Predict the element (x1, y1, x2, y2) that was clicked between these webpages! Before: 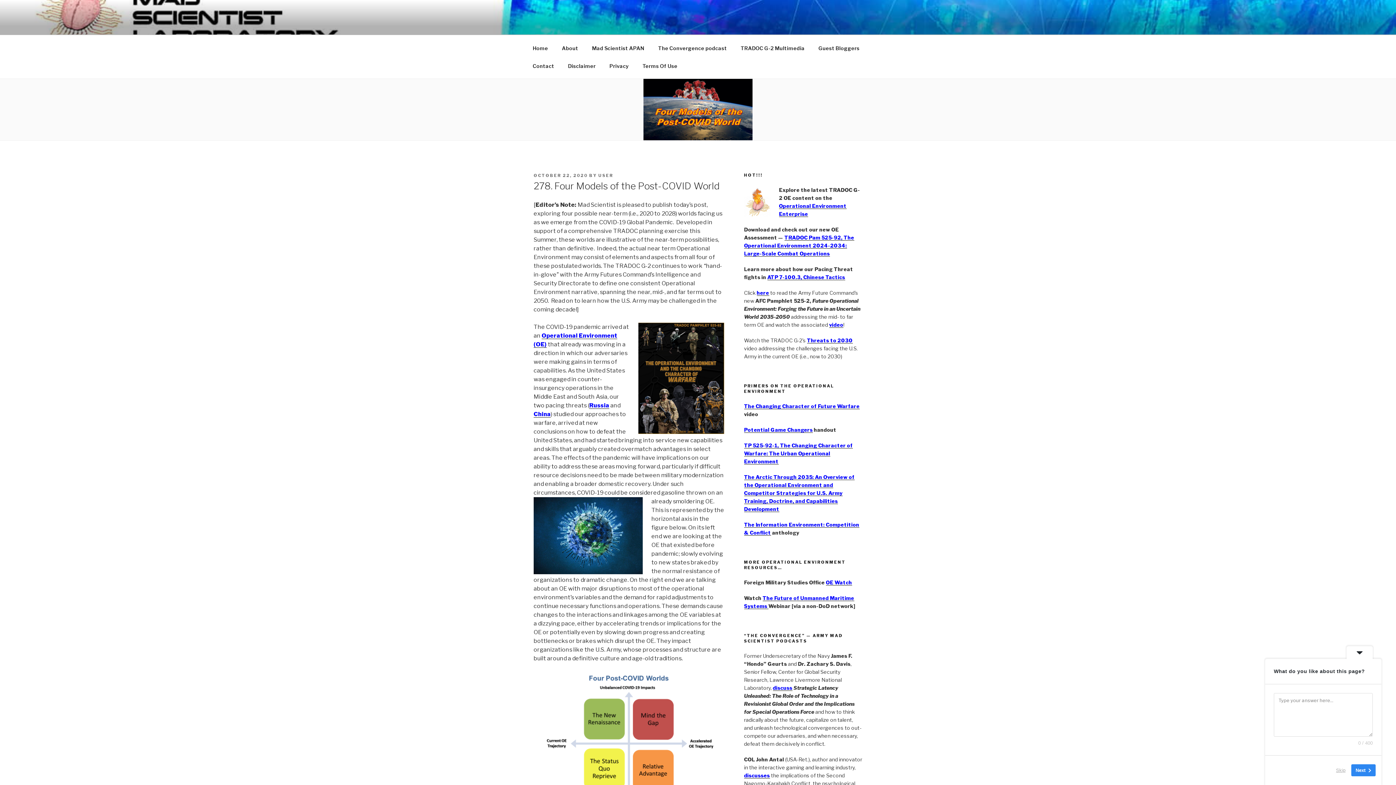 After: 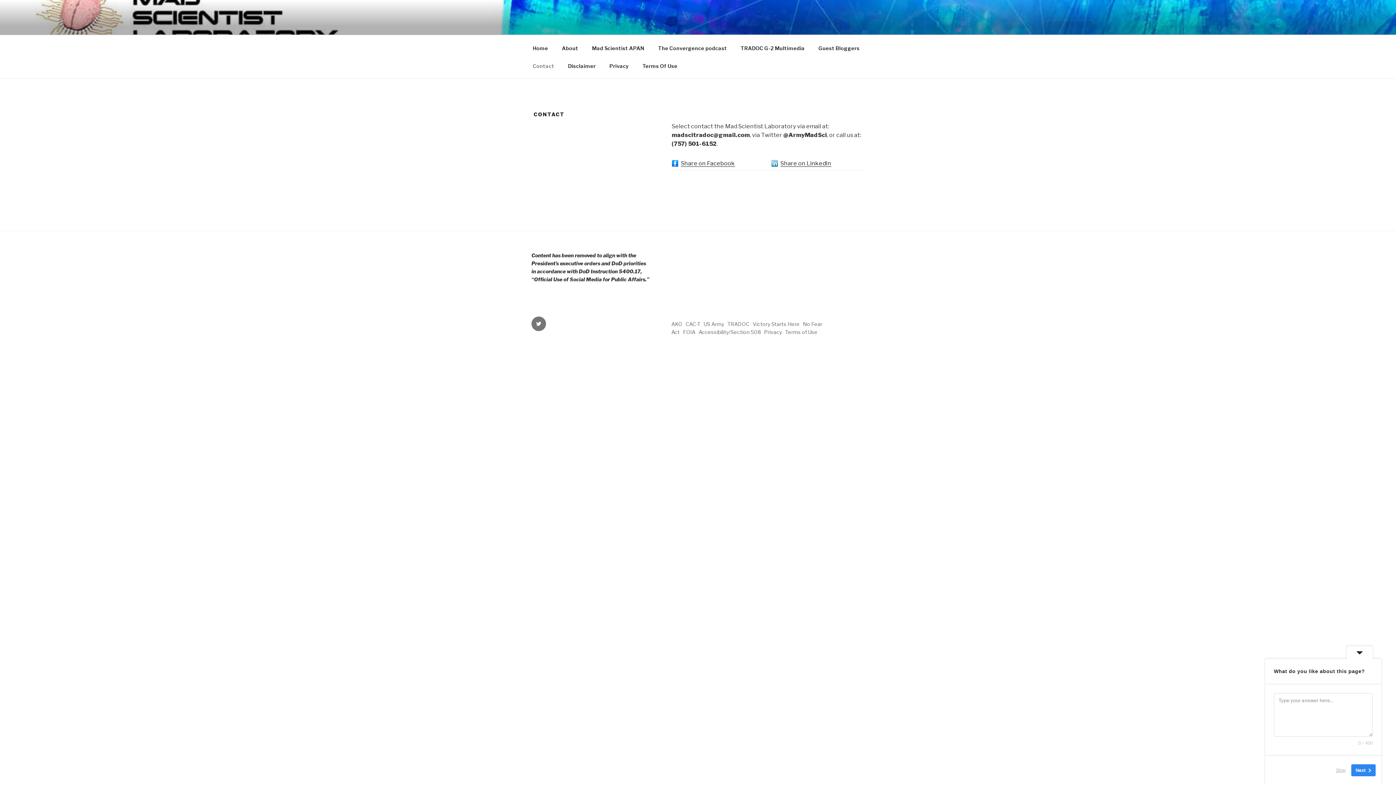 Action: bbox: (526, 56, 560, 74) label: Contact